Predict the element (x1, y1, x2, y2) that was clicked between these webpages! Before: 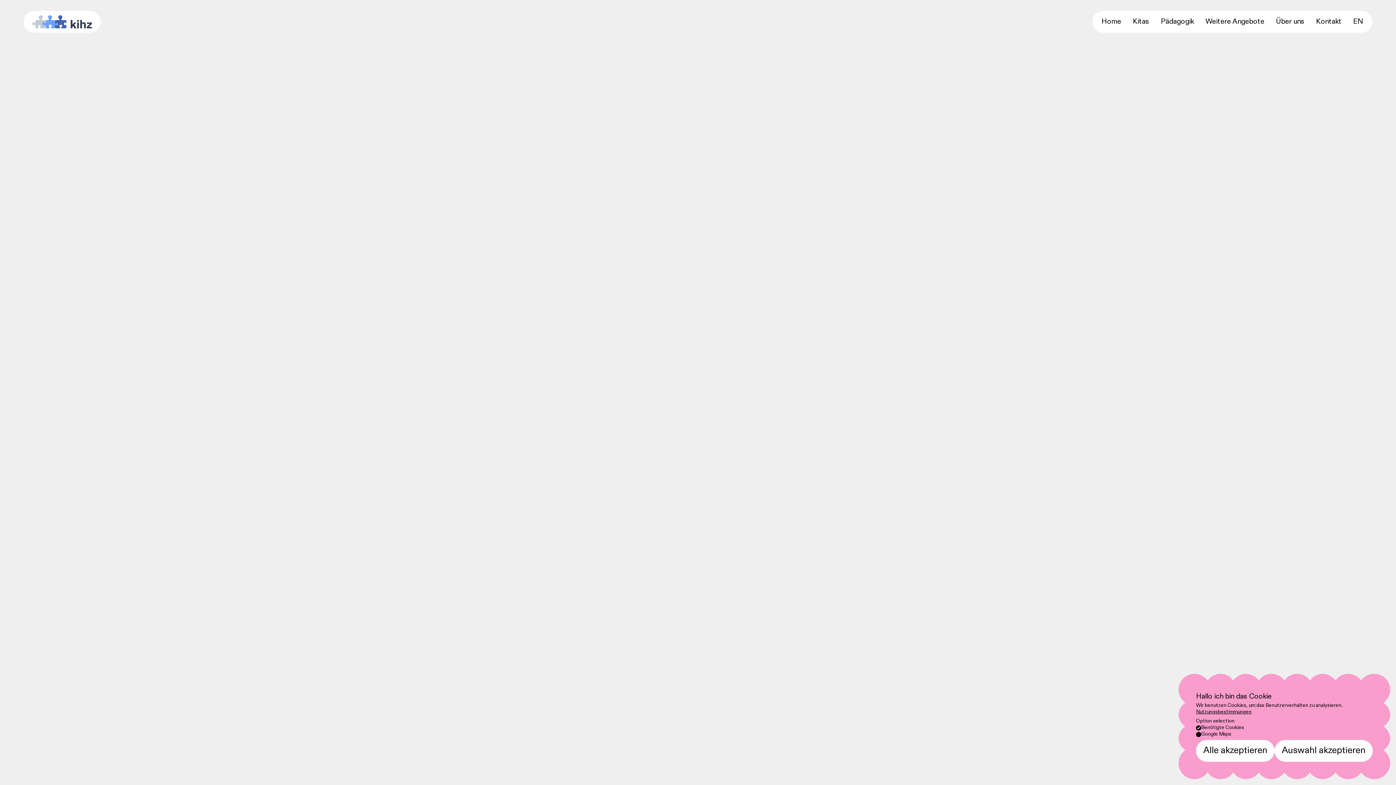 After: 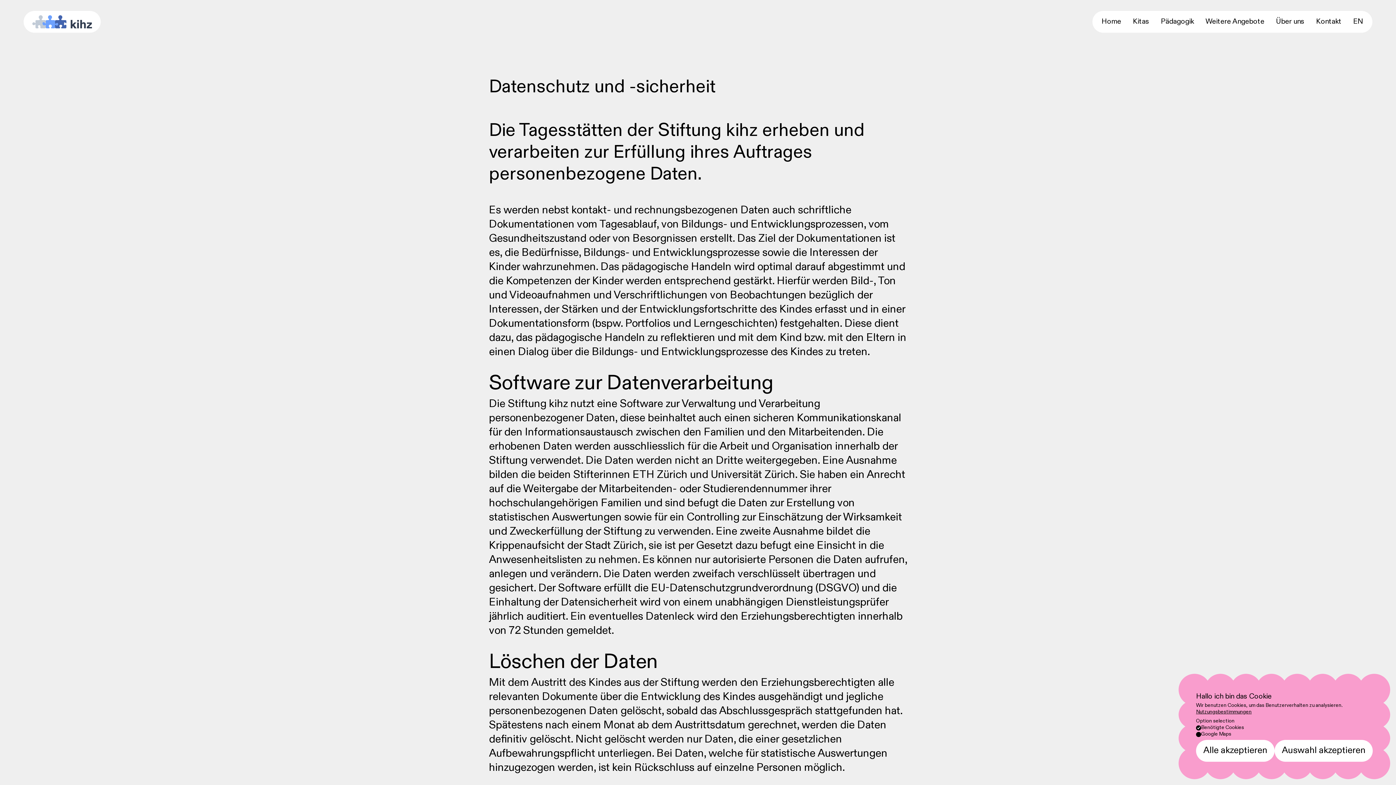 Action: bbox: (1196, 709, 1252, 714) label: Nutzungsbestimmungen